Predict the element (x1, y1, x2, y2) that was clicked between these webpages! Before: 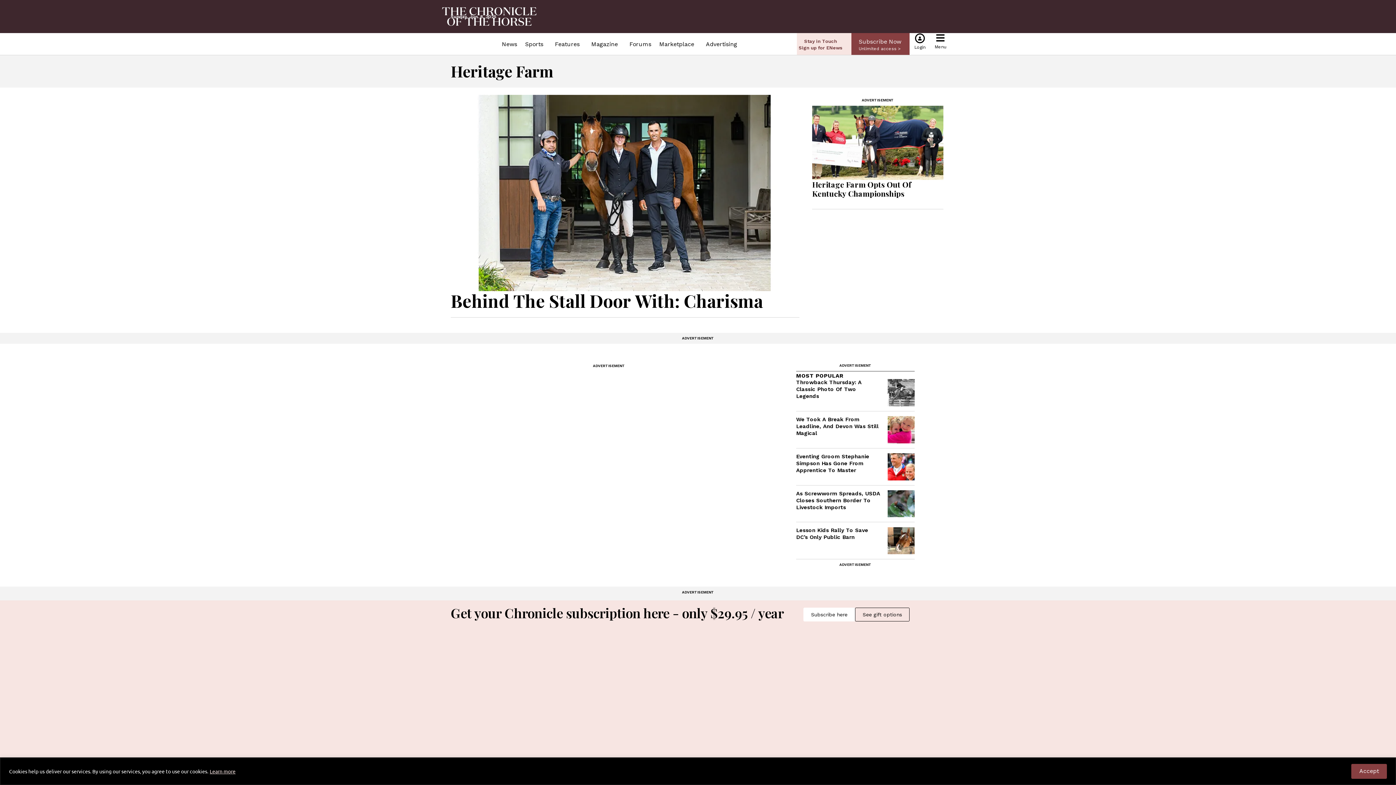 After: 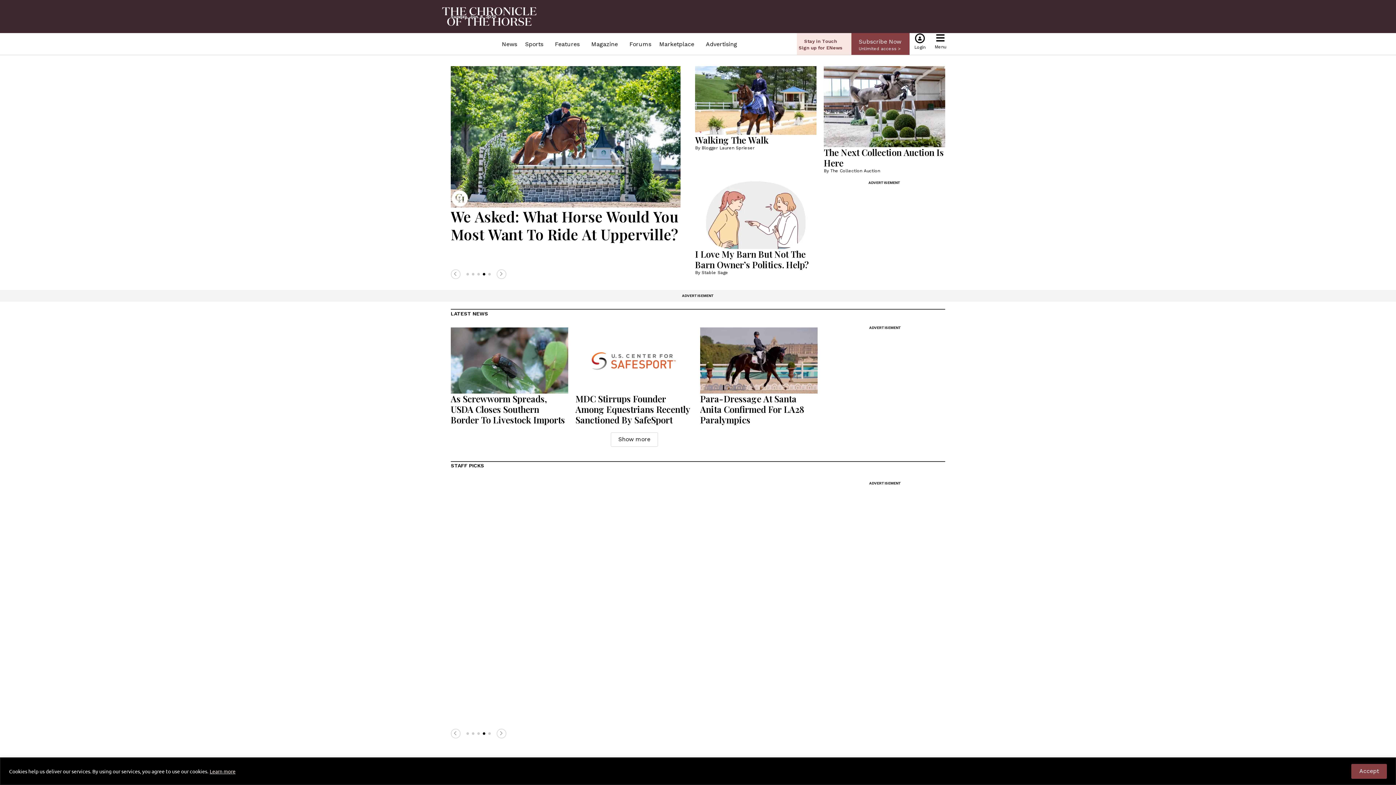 Action: bbox: (442, 7, 536, 25)